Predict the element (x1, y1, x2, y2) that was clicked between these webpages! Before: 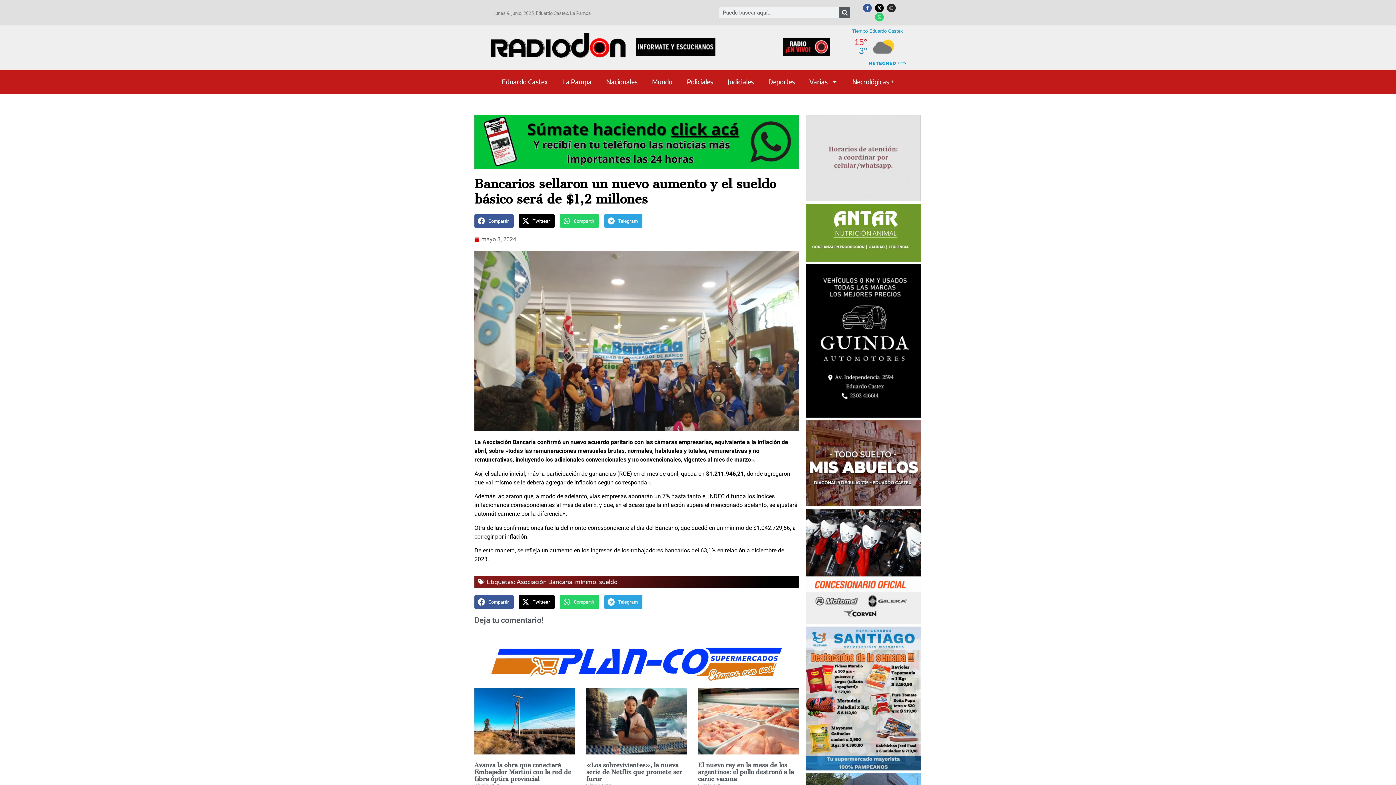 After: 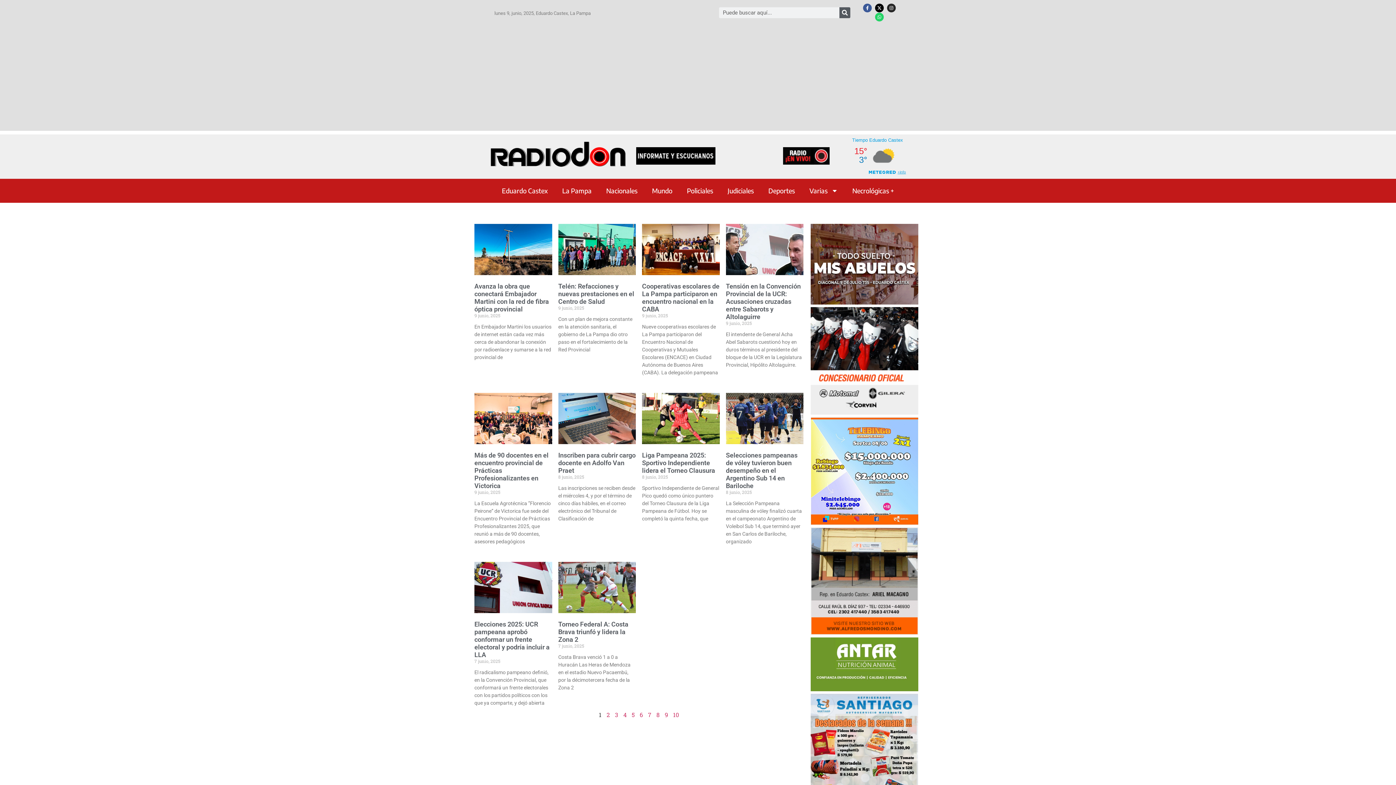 Action: bbox: (555, 73, 599, 90) label: La Pampa